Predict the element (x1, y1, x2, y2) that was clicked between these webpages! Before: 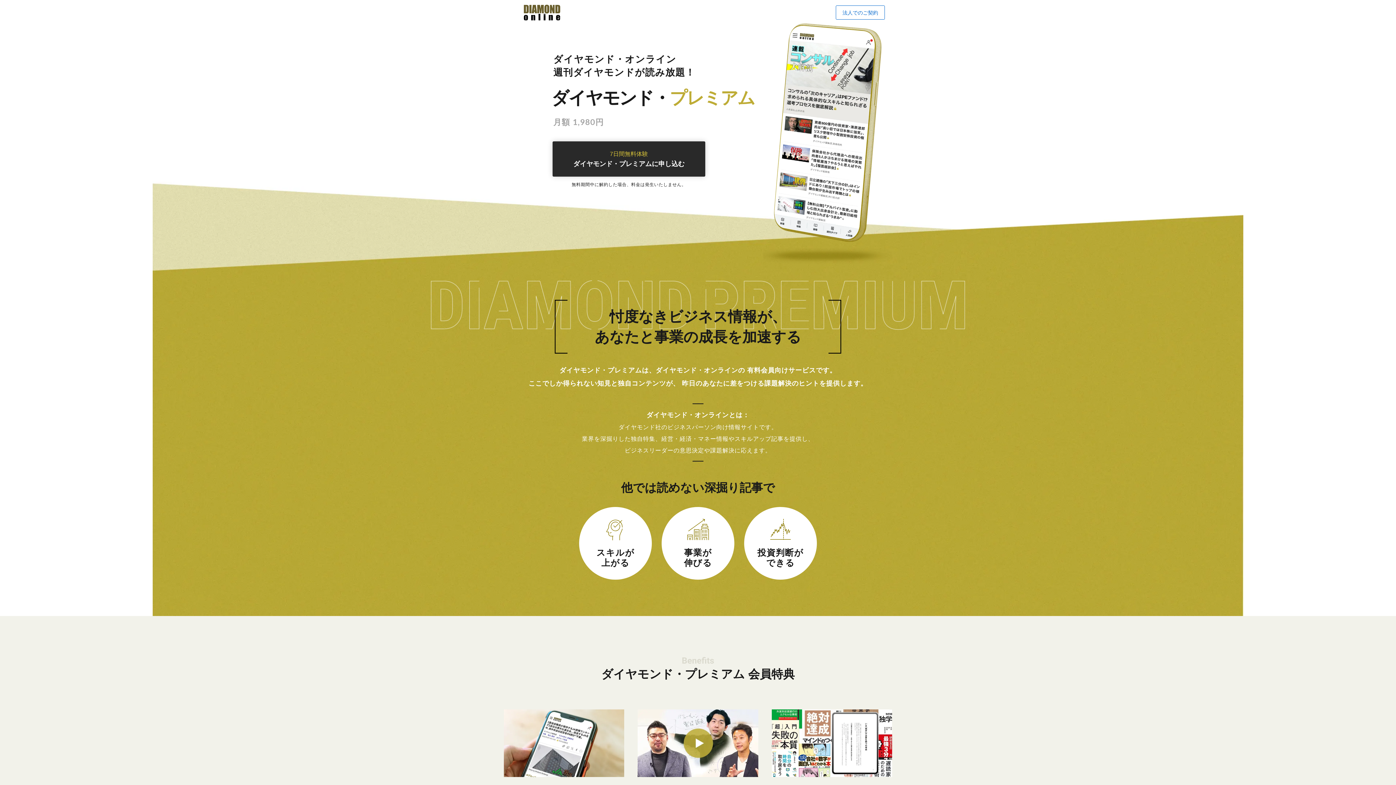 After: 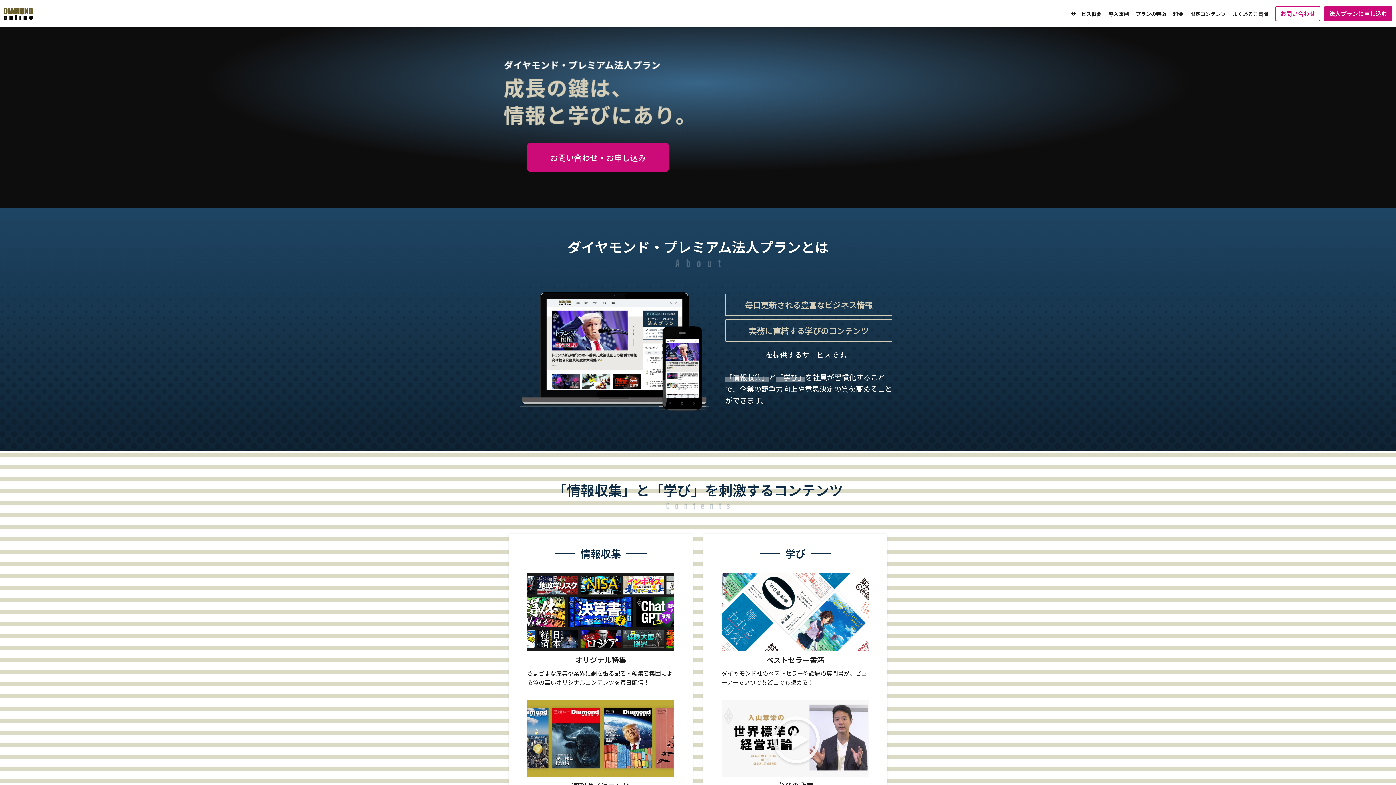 Action: bbox: (836, 5, 885, 19) label: 法人でのご契約